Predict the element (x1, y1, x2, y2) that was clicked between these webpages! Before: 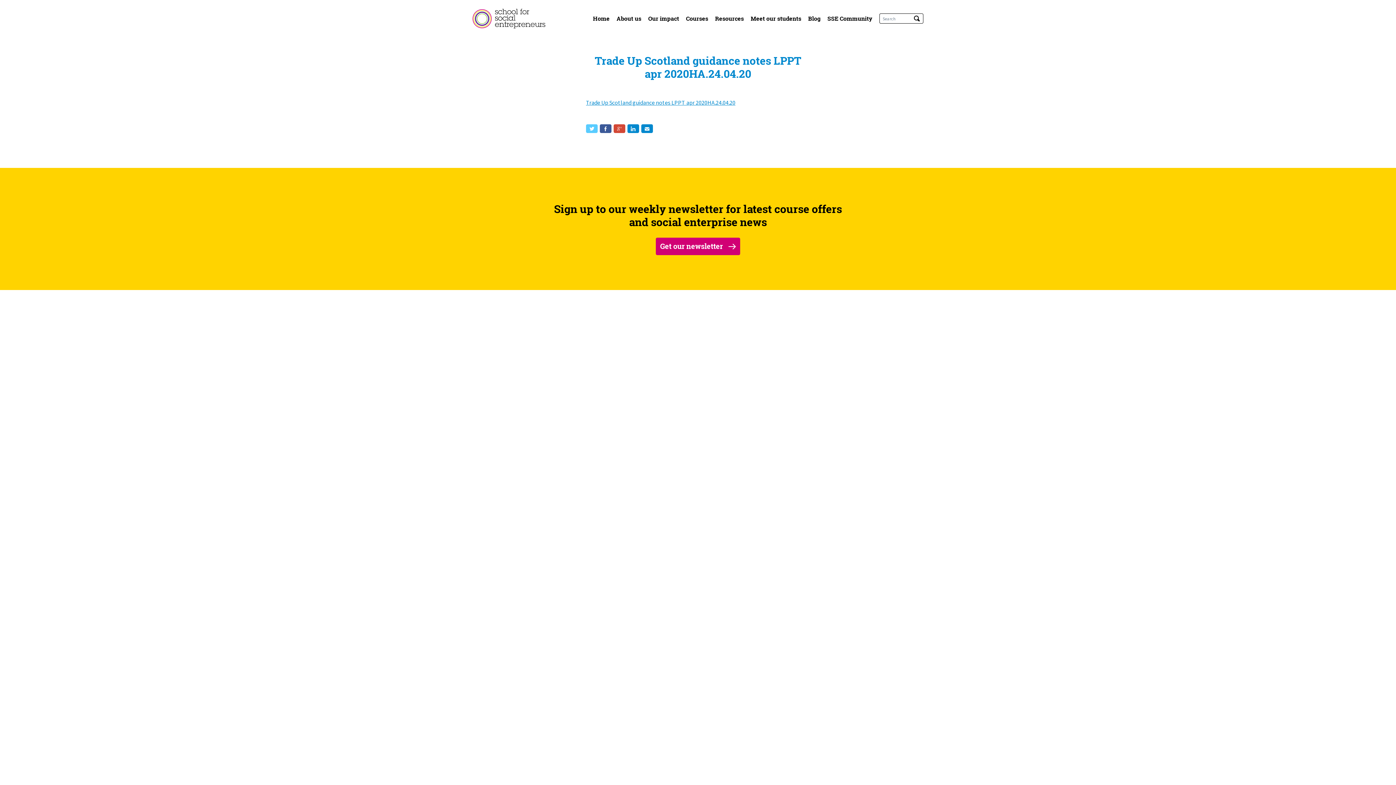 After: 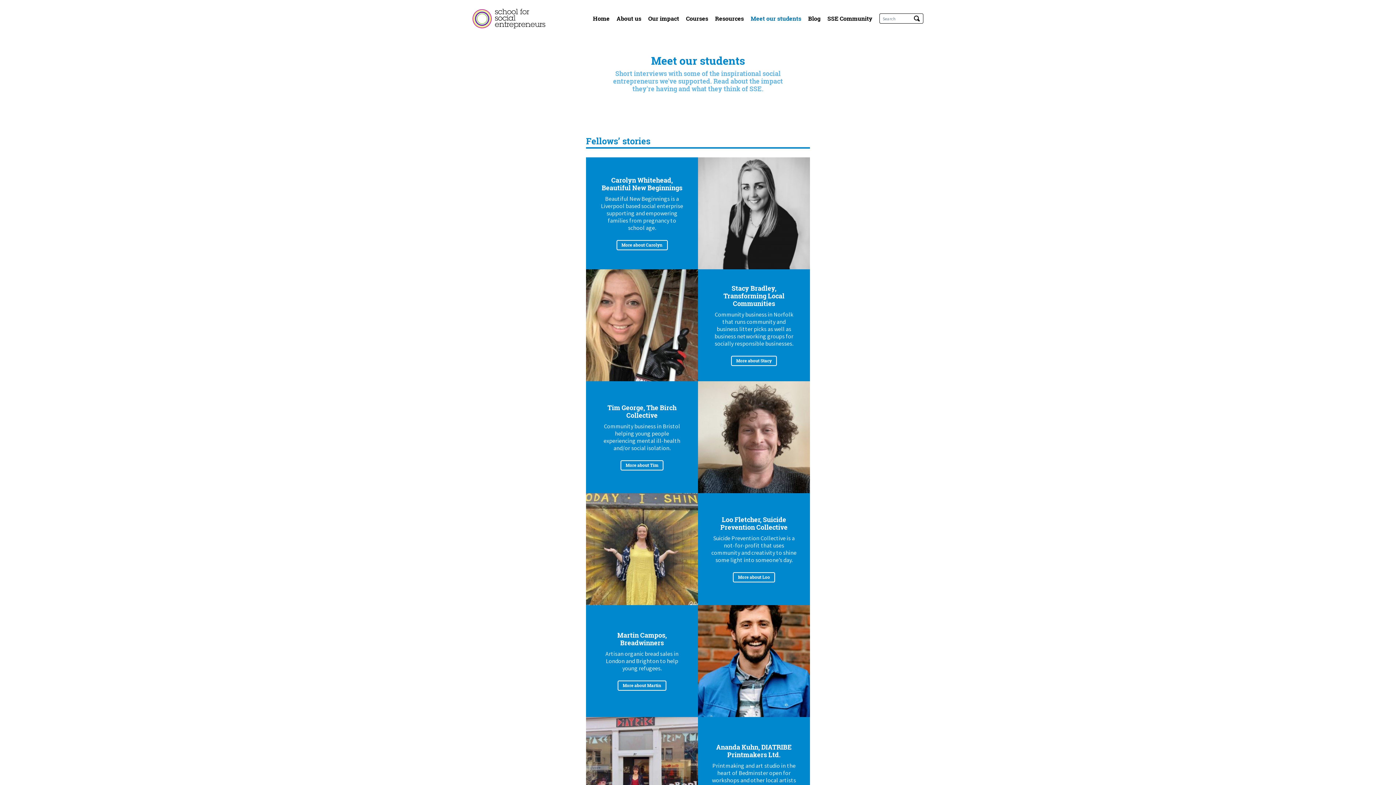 Action: bbox: (750, 14, 801, 22) label: Meet our students